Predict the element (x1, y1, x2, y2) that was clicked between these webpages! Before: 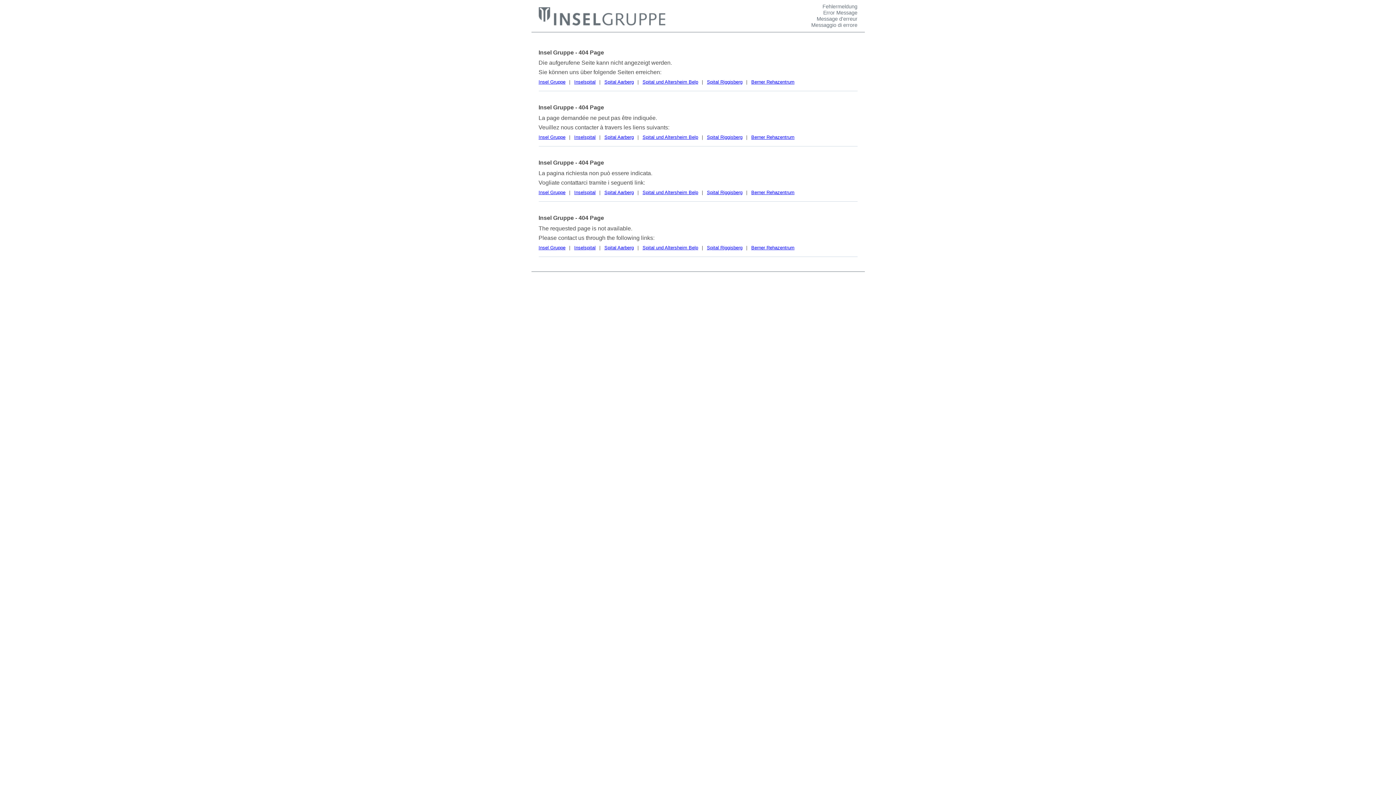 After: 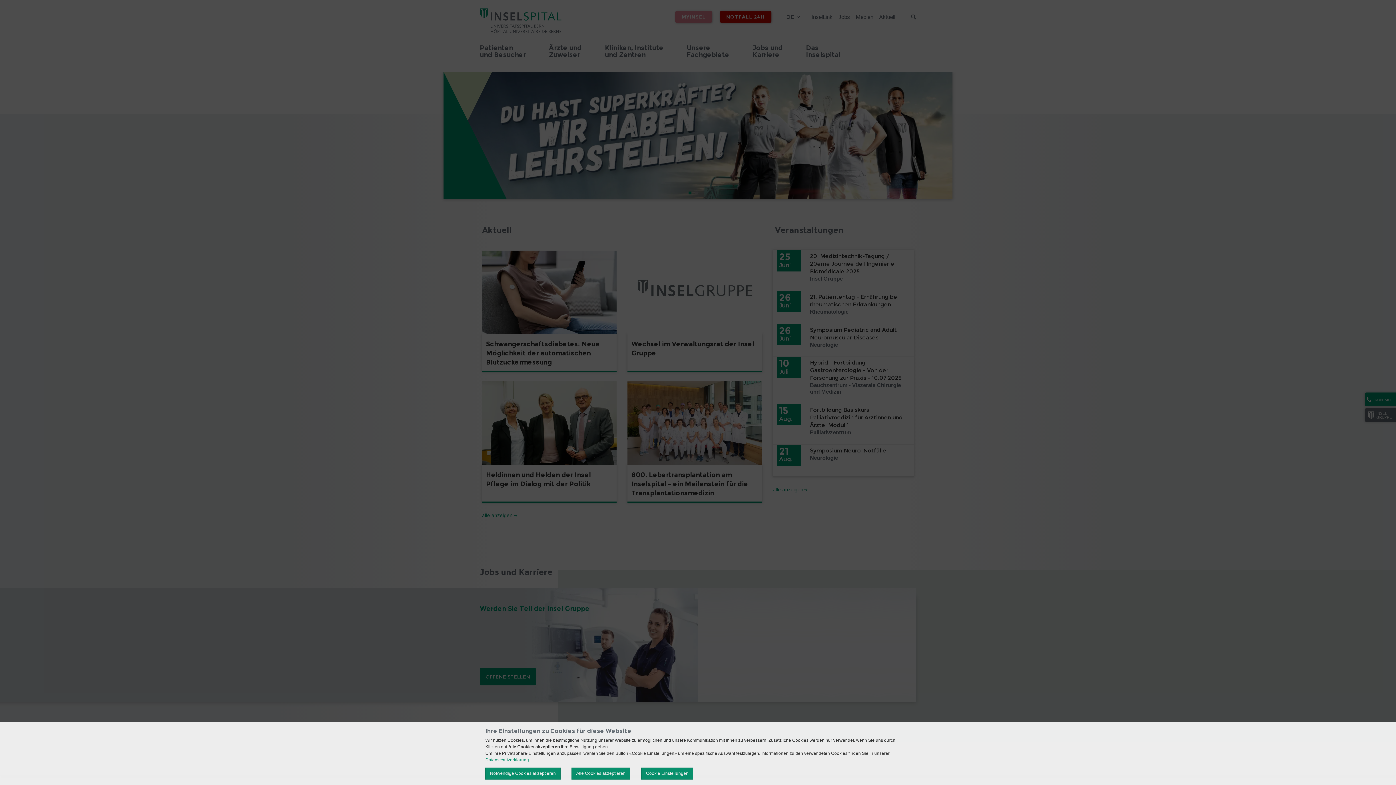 Action: label: Inselspital bbox: (574, 189, 595, 195)